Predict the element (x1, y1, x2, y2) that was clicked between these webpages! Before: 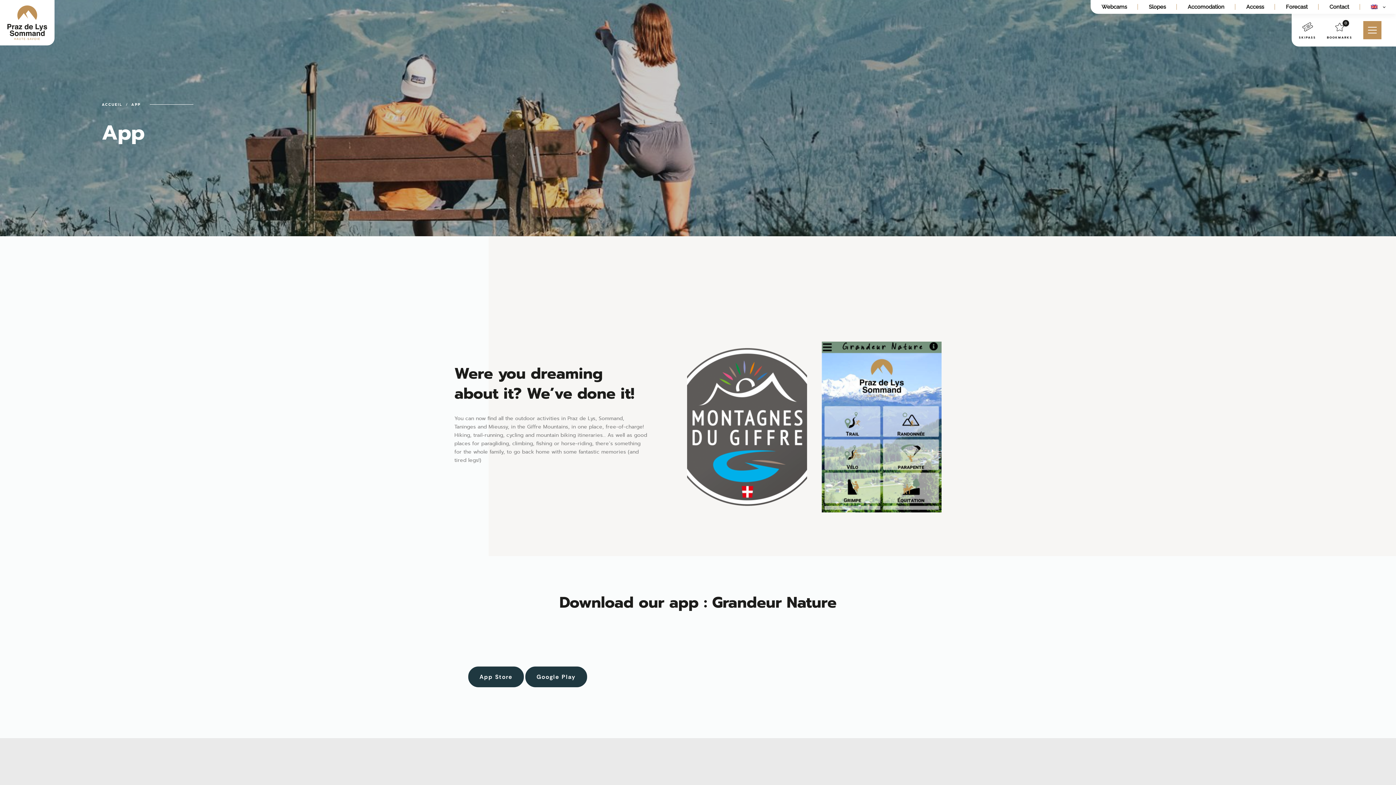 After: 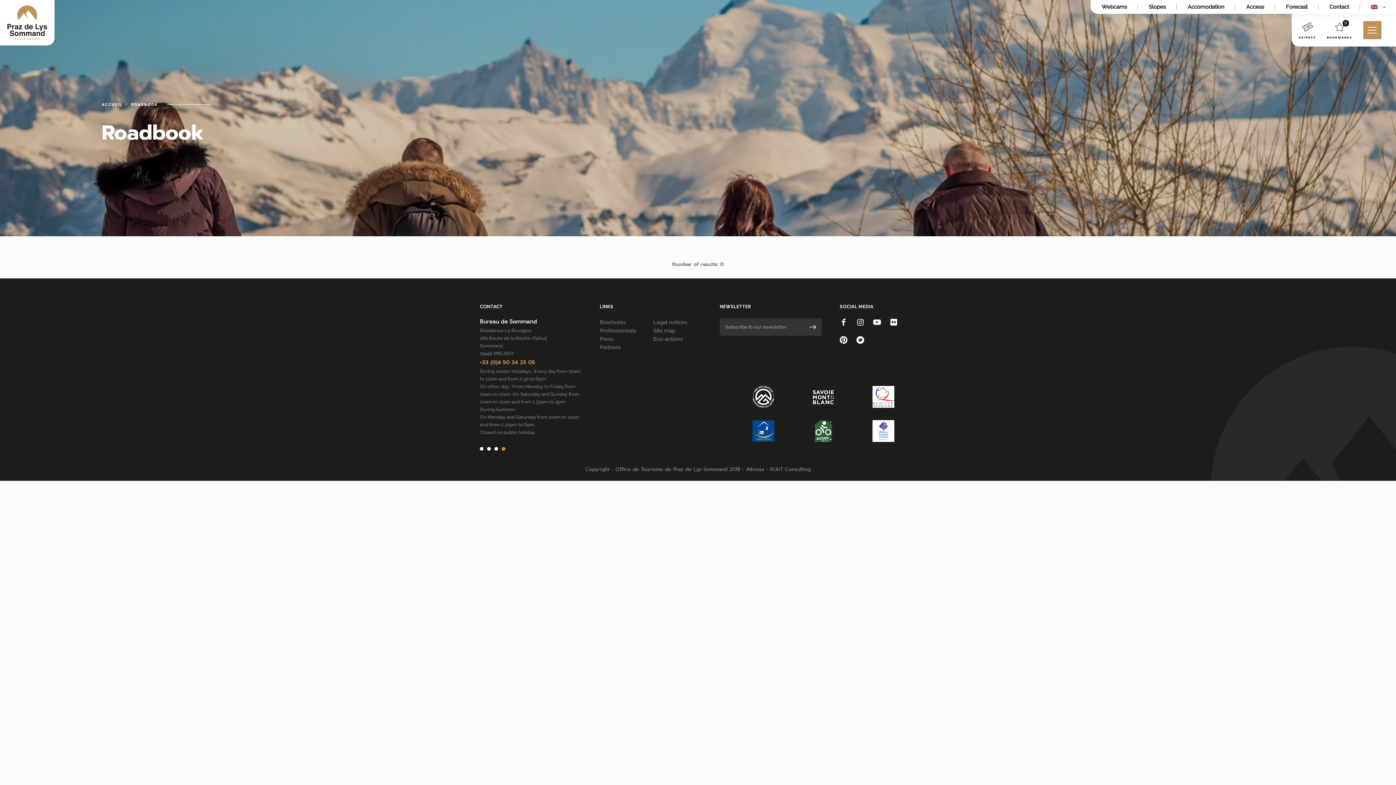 Action: label: 0
BOOKMARKS bbox: (1327, 21, 1352, 39)